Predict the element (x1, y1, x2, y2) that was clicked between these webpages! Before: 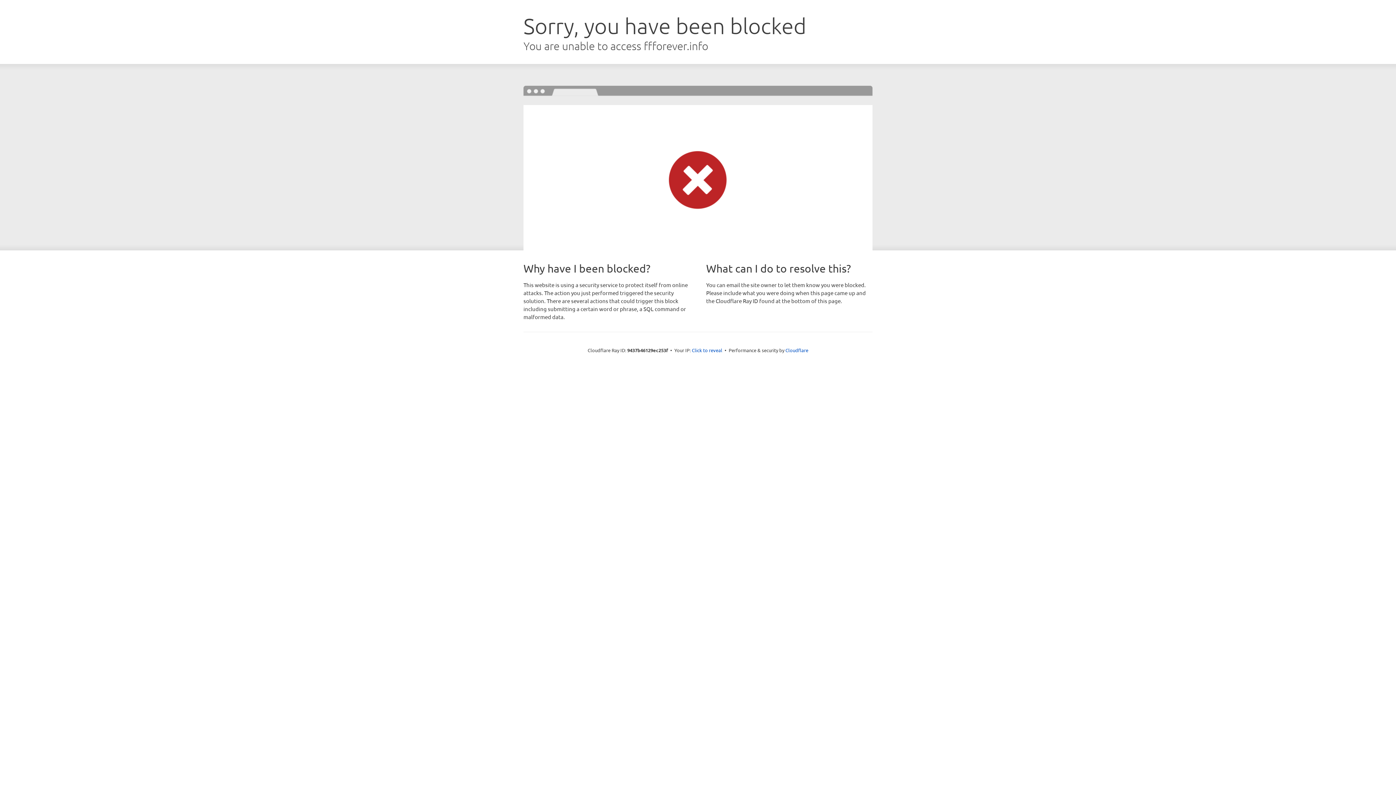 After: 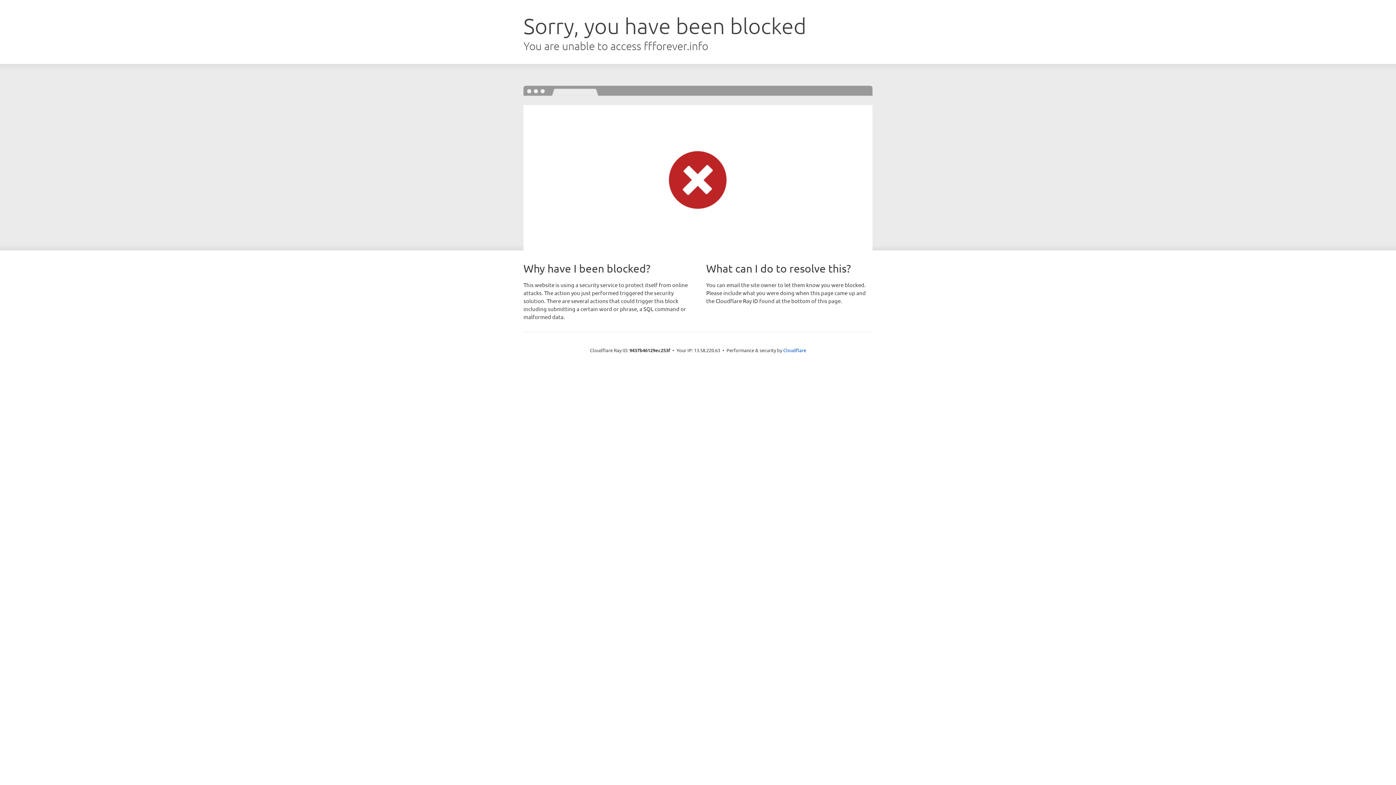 Action: label: Click to reveal bbox: (692, 346, 722, 353)